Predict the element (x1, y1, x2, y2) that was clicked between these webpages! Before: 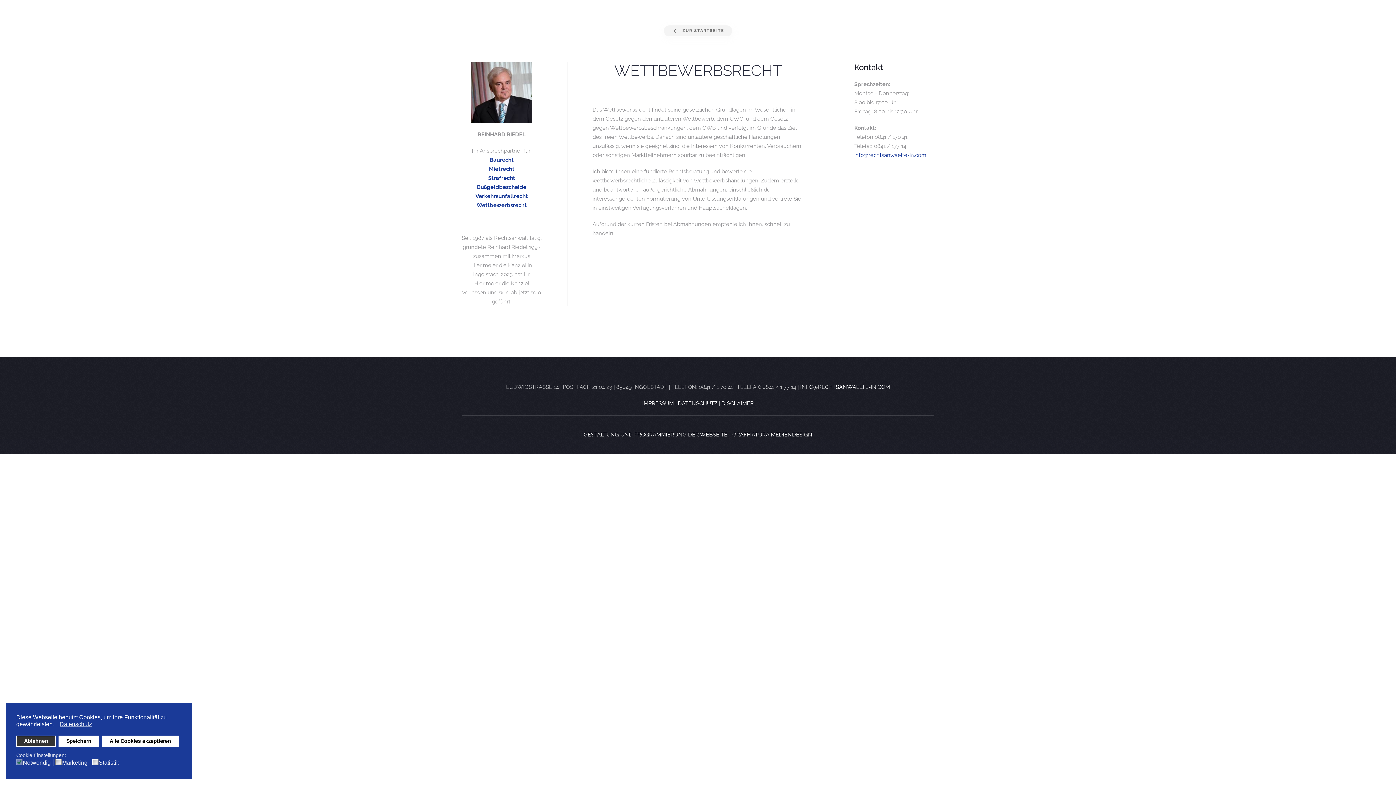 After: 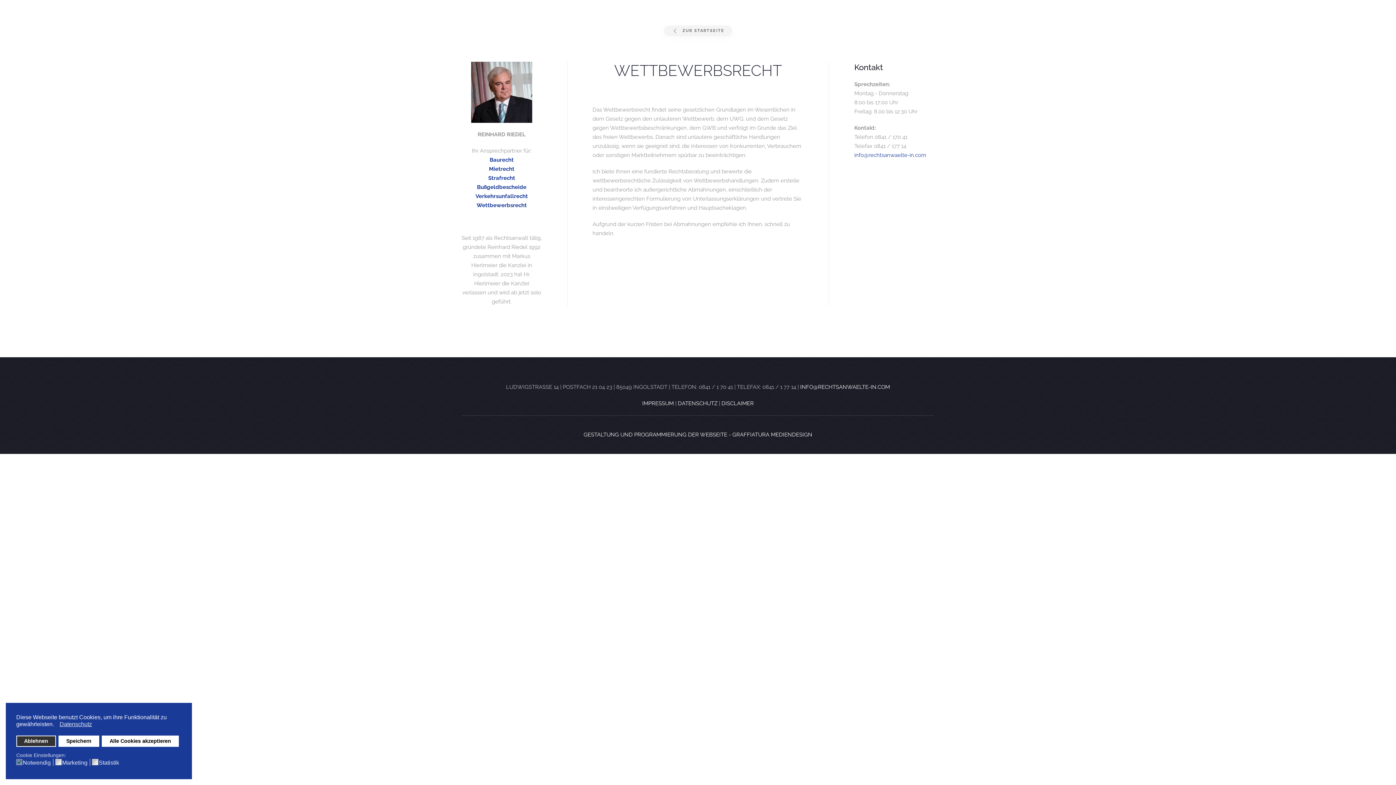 Action: bbox: (476, 202, 526, 208) label: Wettbewerbsrecht